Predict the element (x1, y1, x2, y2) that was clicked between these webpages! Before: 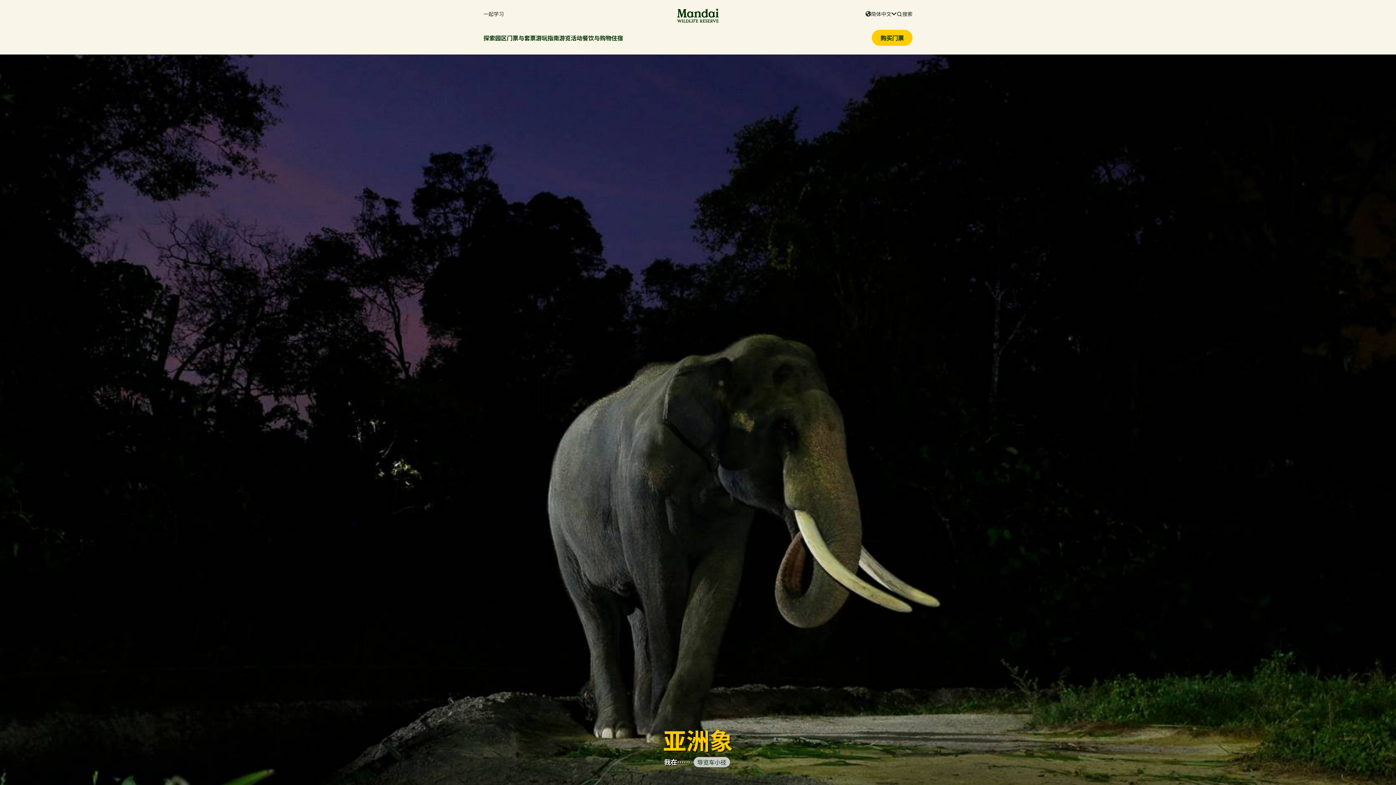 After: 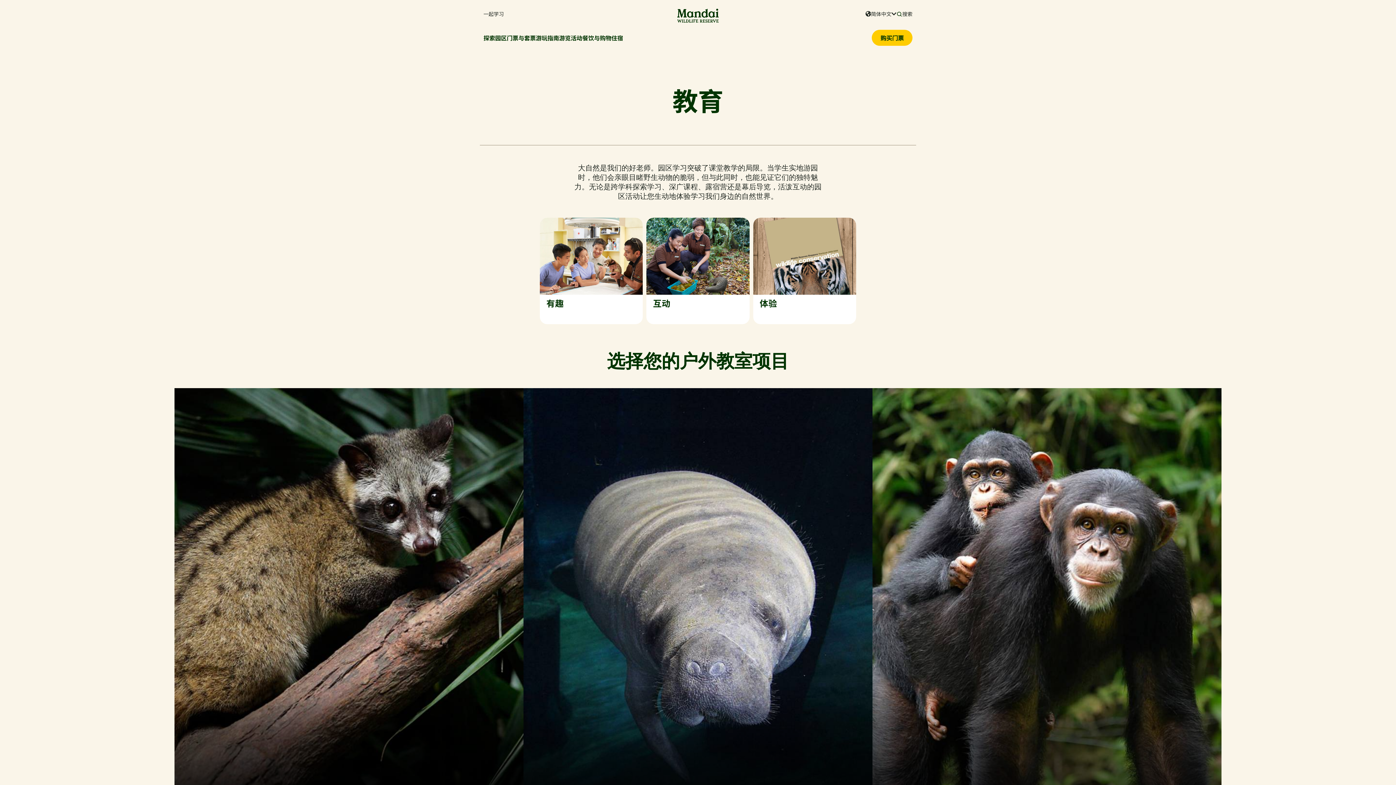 Action: label: 一起学习 bbox: (483, 10, 504, 17)